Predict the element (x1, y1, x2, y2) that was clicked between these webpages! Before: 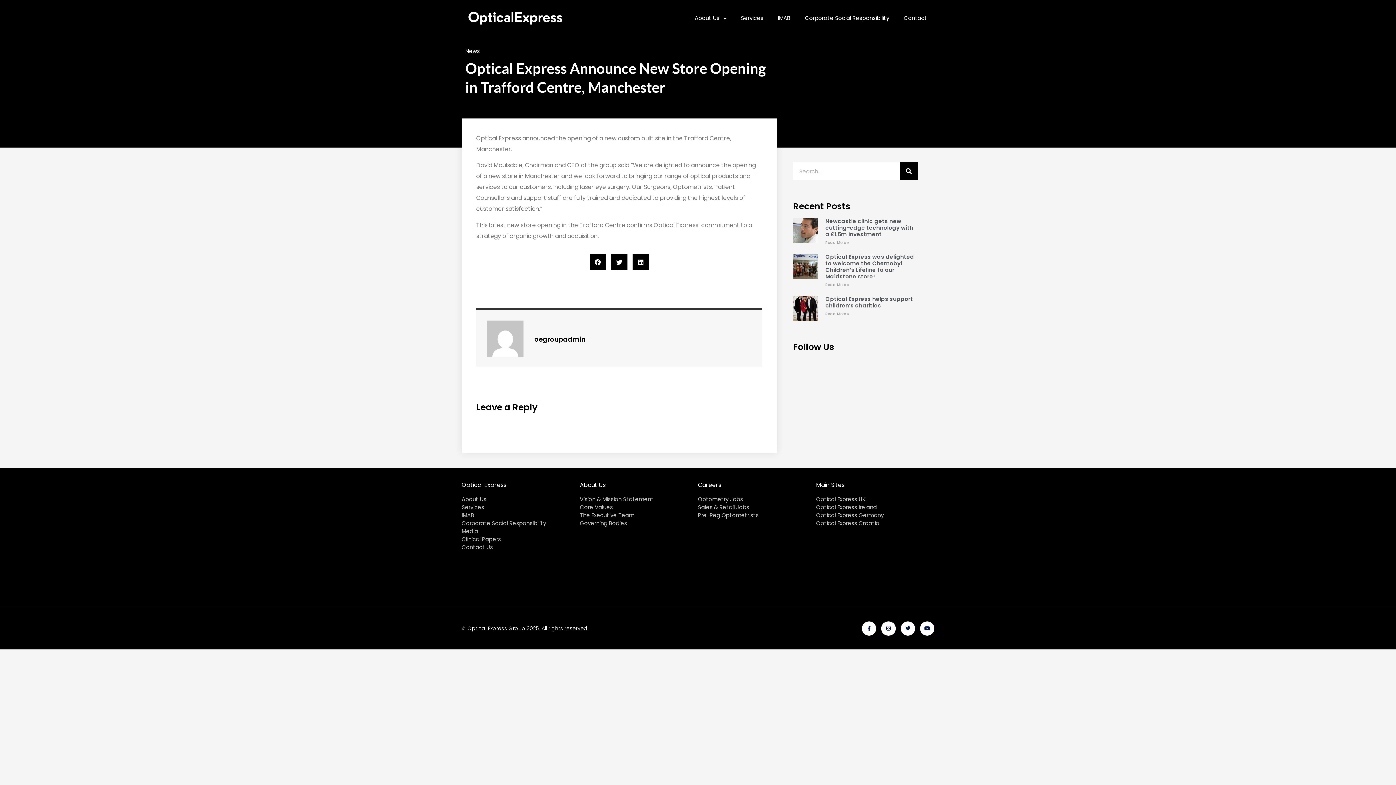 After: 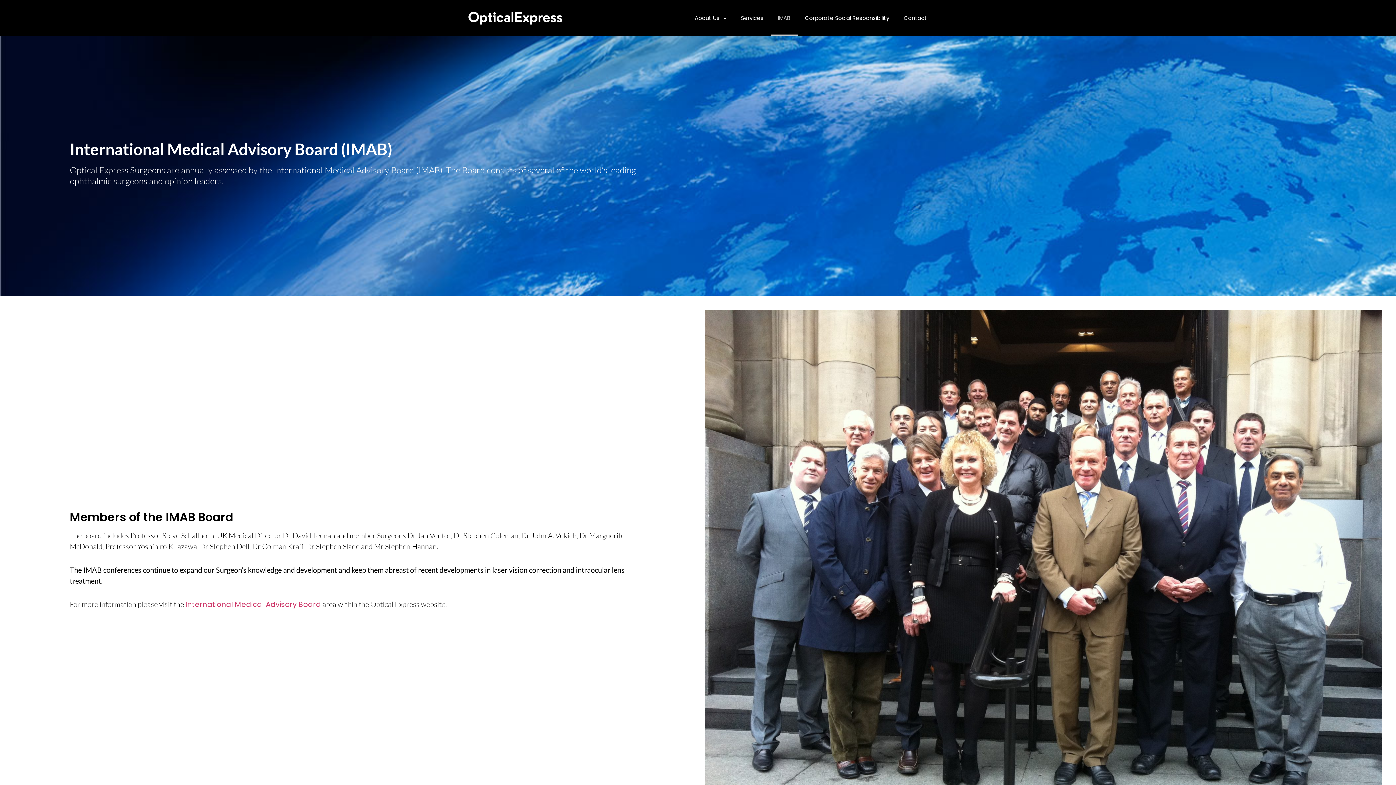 Action: label: IMAB bbox: (461, 511, 580, 519)